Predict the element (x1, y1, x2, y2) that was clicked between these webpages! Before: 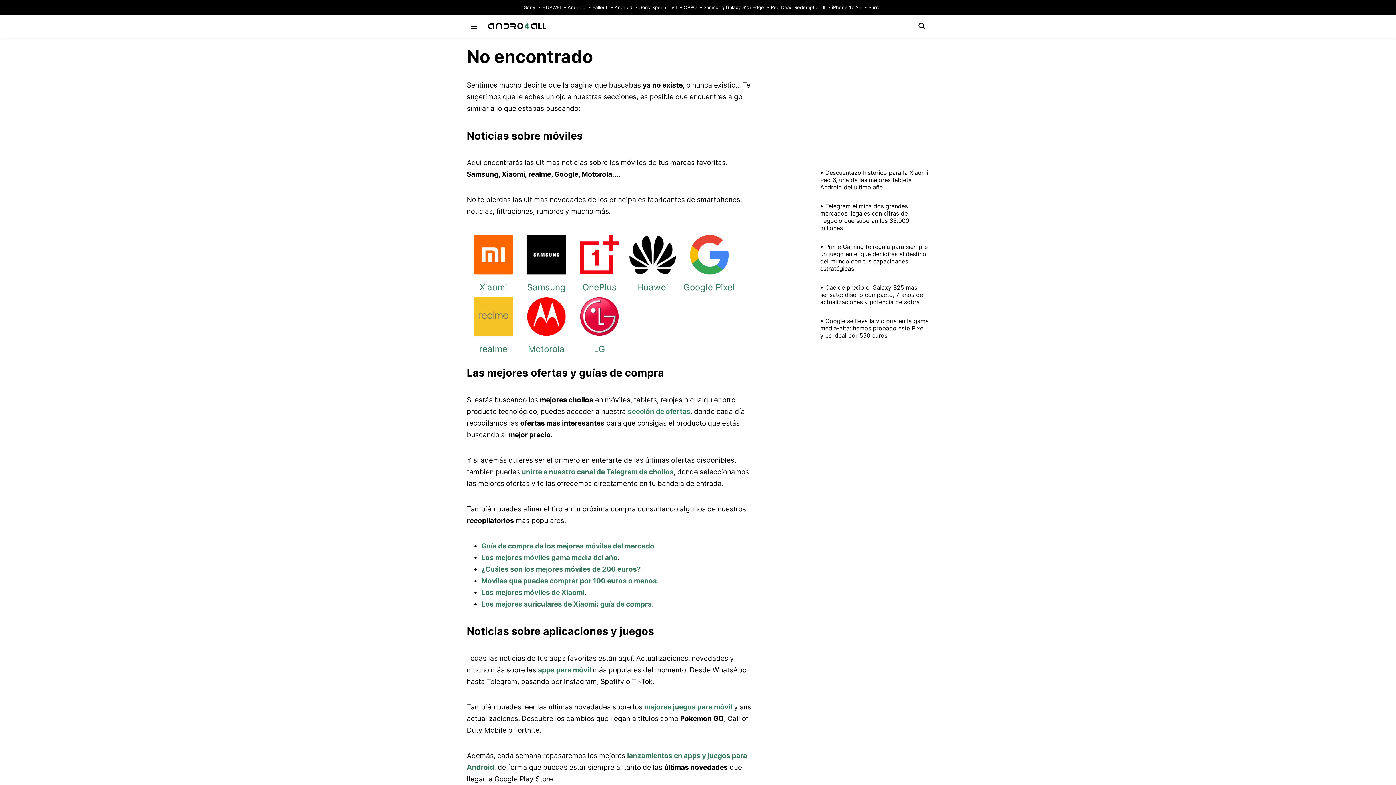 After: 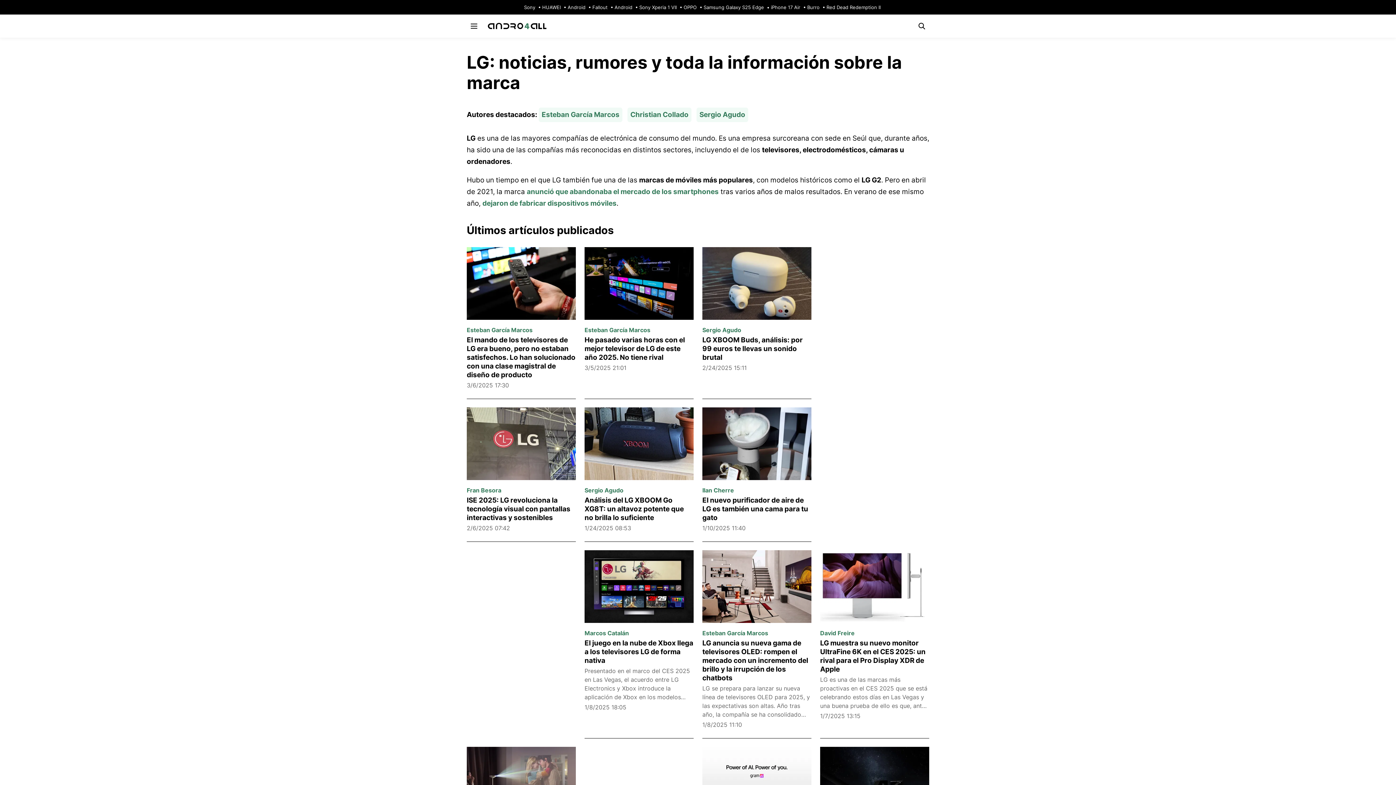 Action: bbox: (594, 344, 605, 354) label: LG